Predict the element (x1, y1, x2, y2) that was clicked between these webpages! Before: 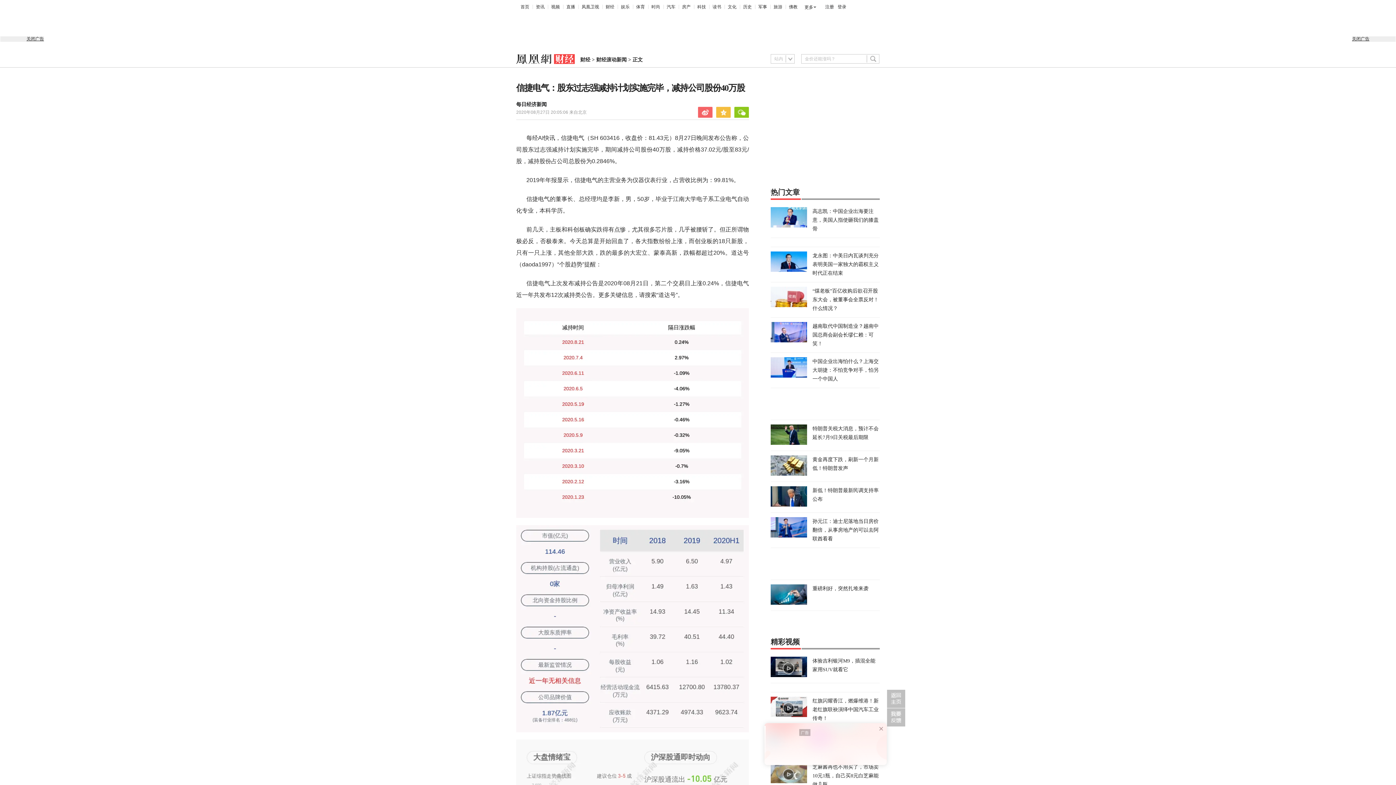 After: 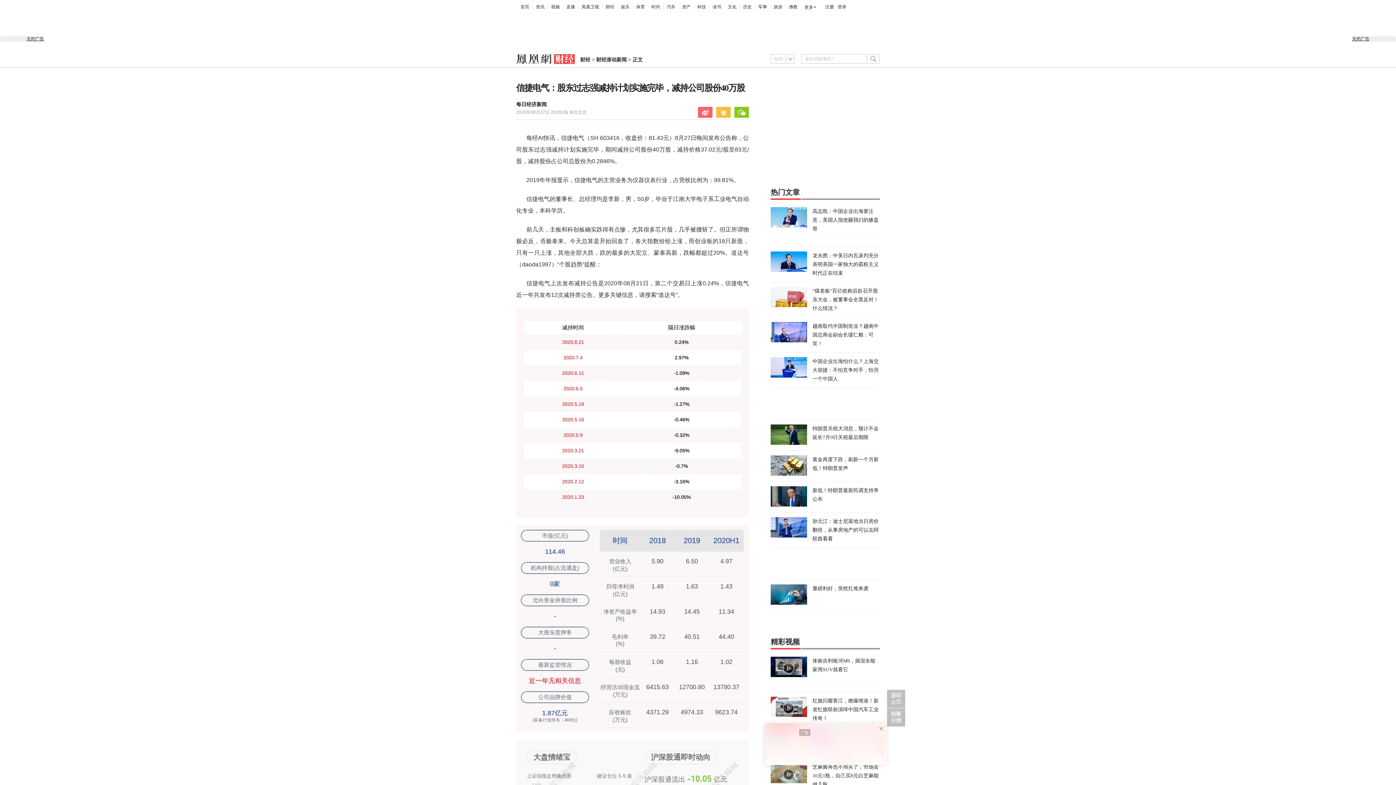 Action: bbox: (866, 54, 879, 63)